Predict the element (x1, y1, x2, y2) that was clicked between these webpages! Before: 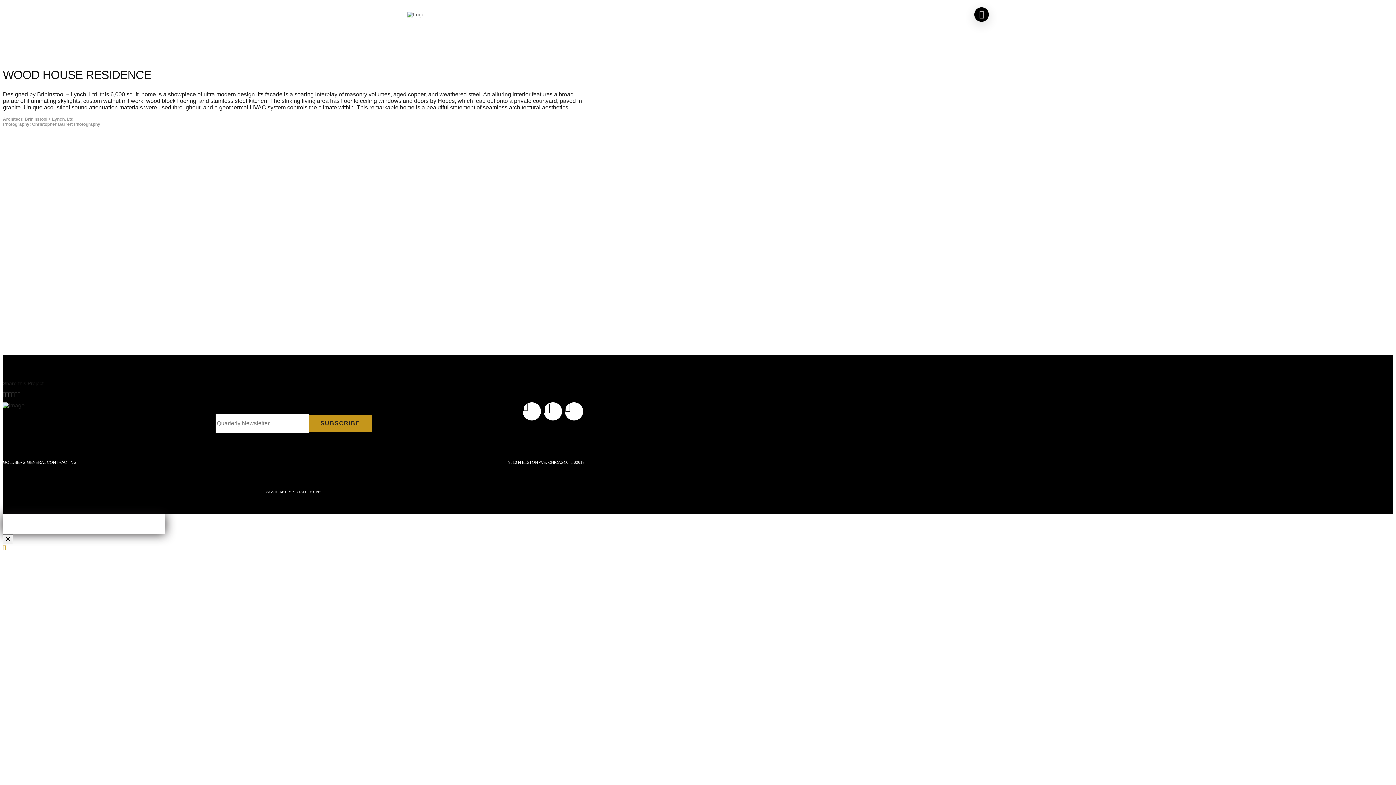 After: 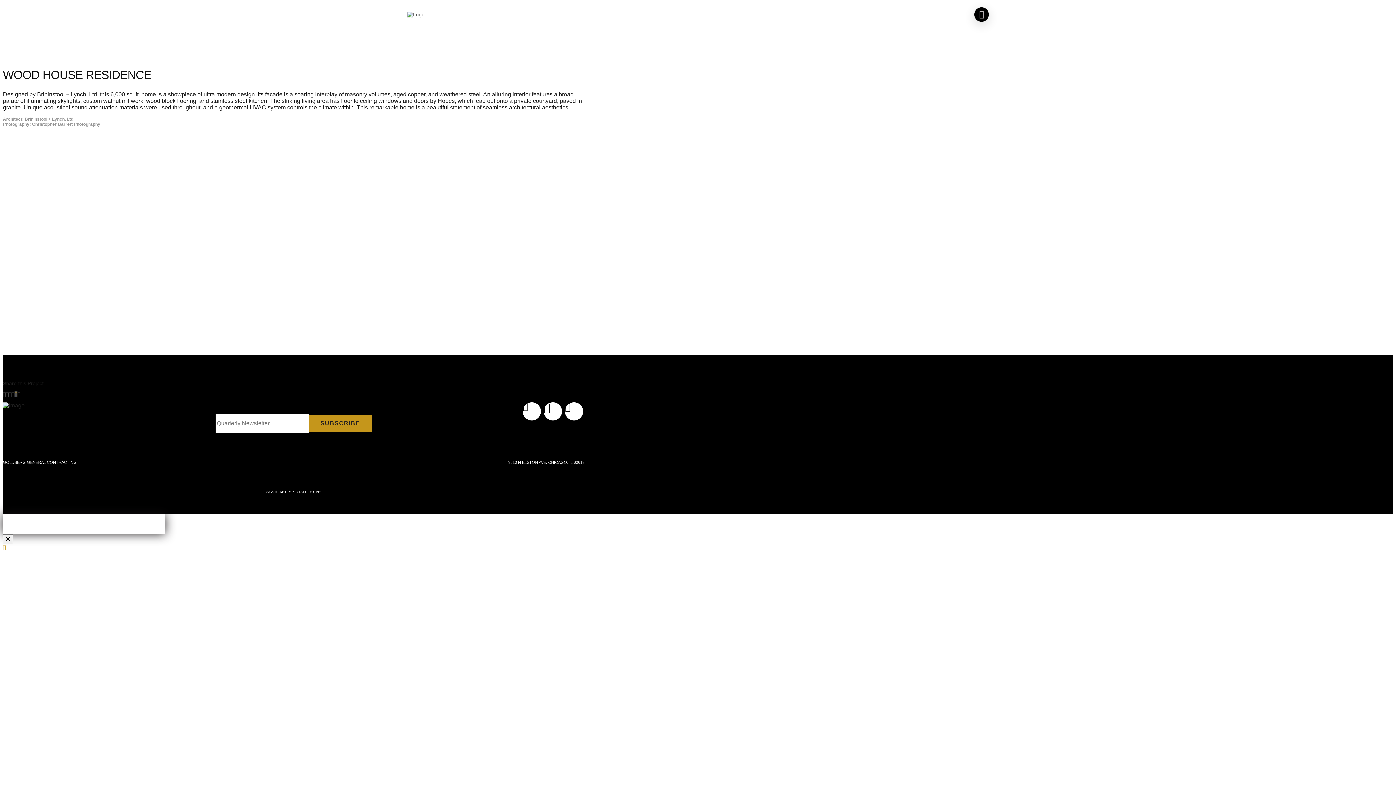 Action: bbox: (14, 391, 17, 397)